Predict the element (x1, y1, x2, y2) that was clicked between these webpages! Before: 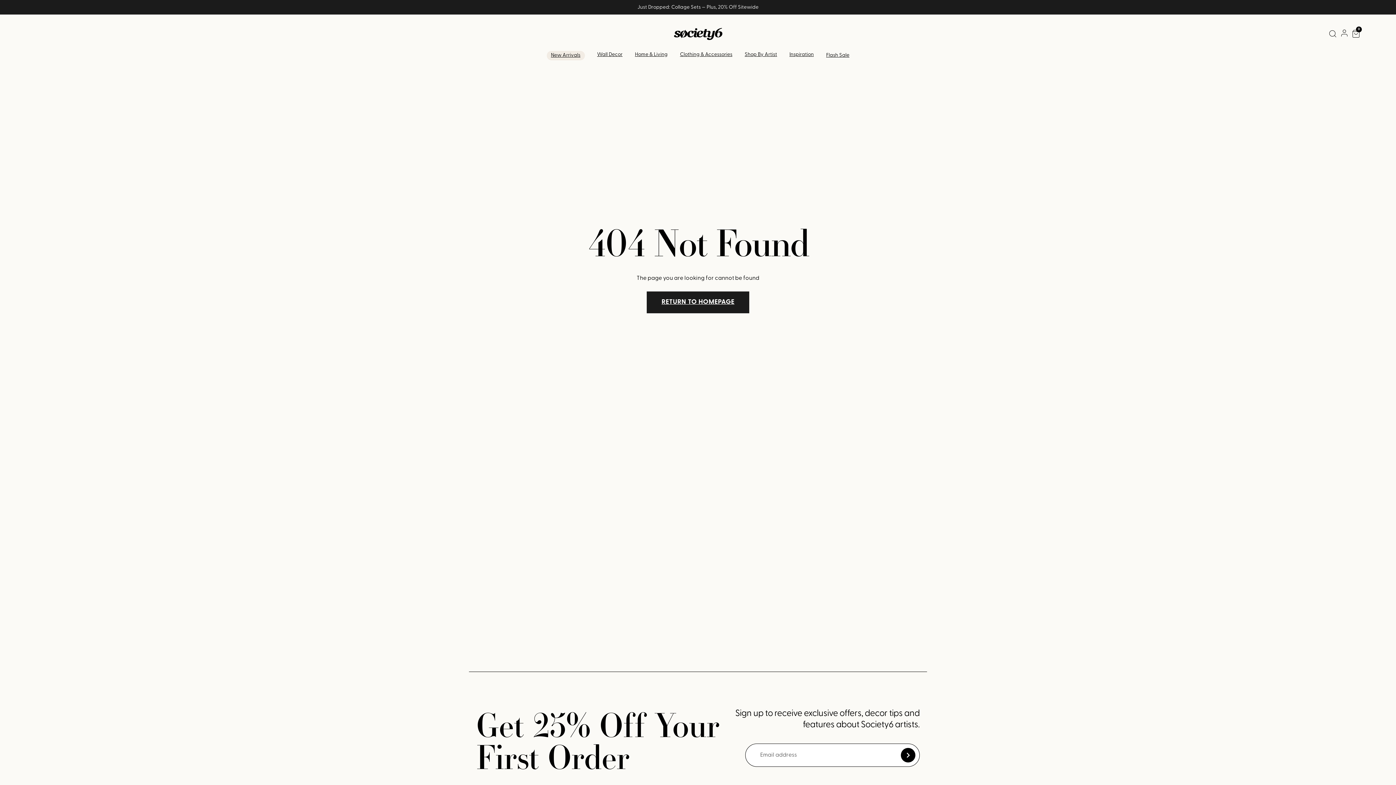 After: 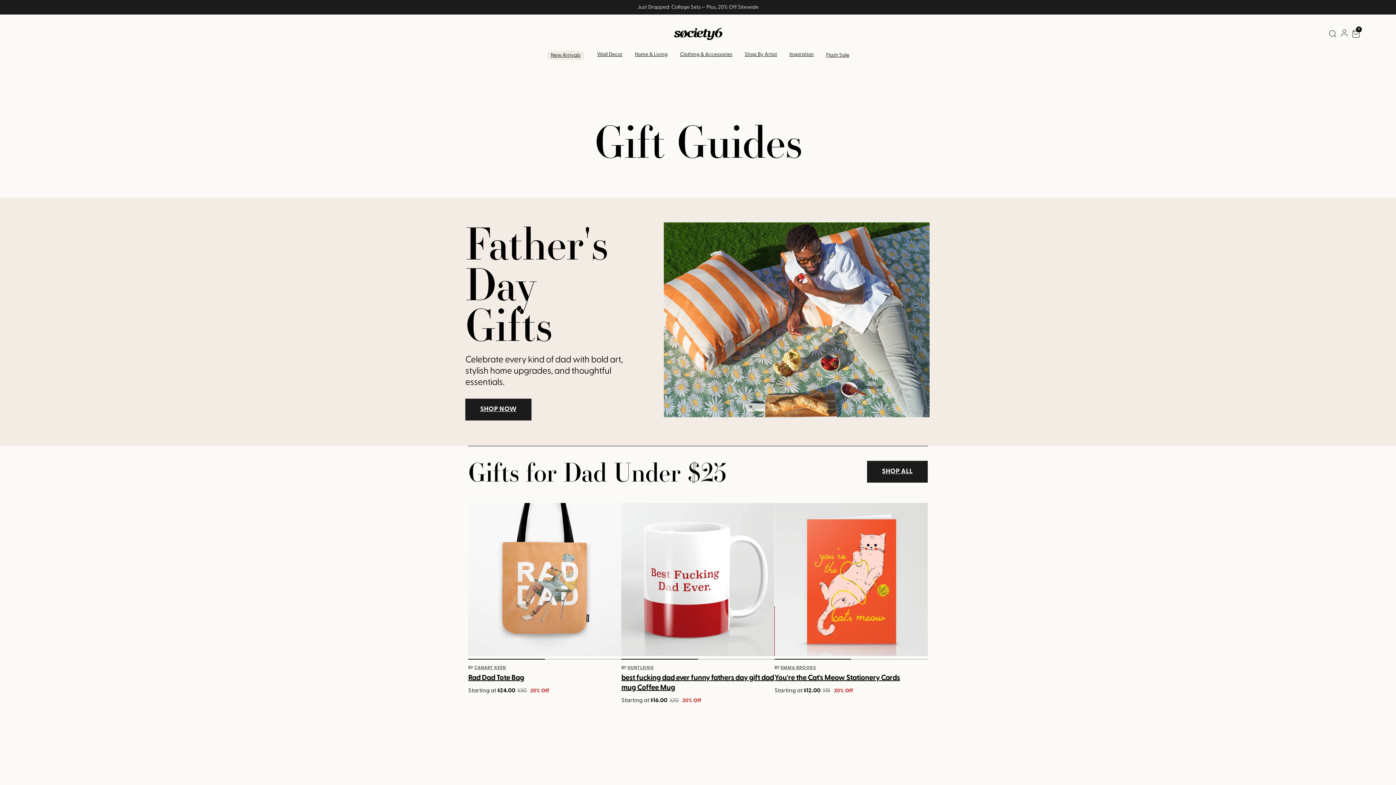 Action: bbox: (826, 52, 849, 58) label: Flash Sale